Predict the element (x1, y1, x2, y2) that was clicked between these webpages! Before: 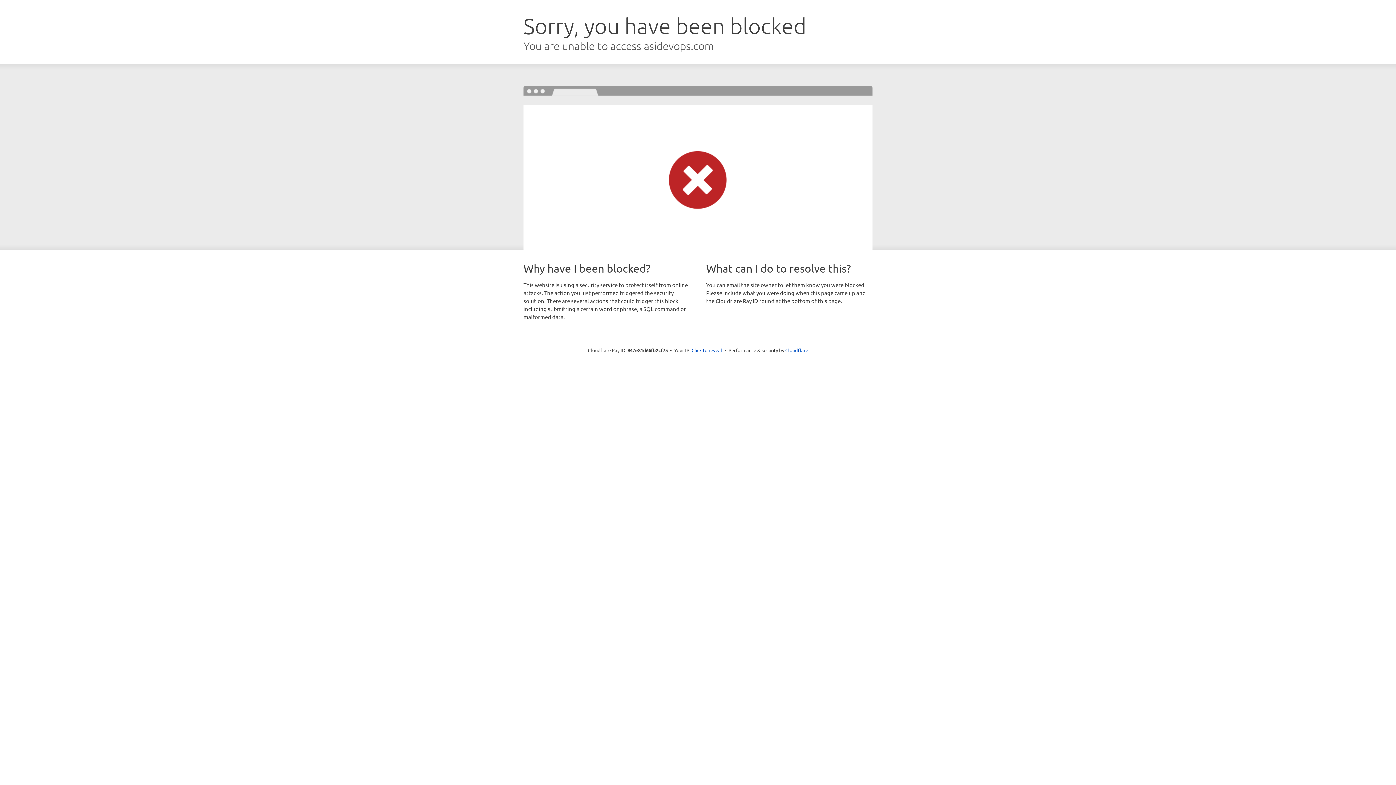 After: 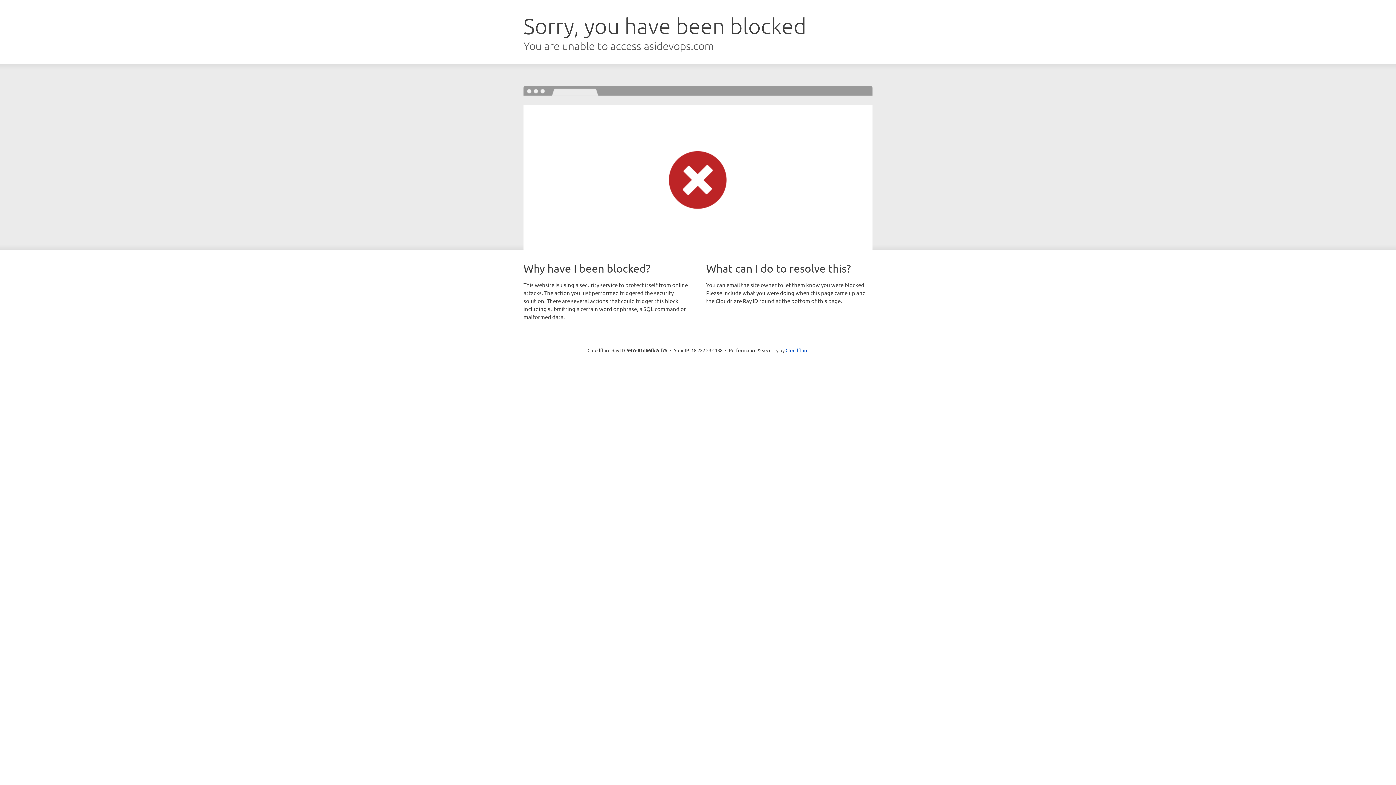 Action: label: Click to reveal bbox: (691, 346, 722, 353)